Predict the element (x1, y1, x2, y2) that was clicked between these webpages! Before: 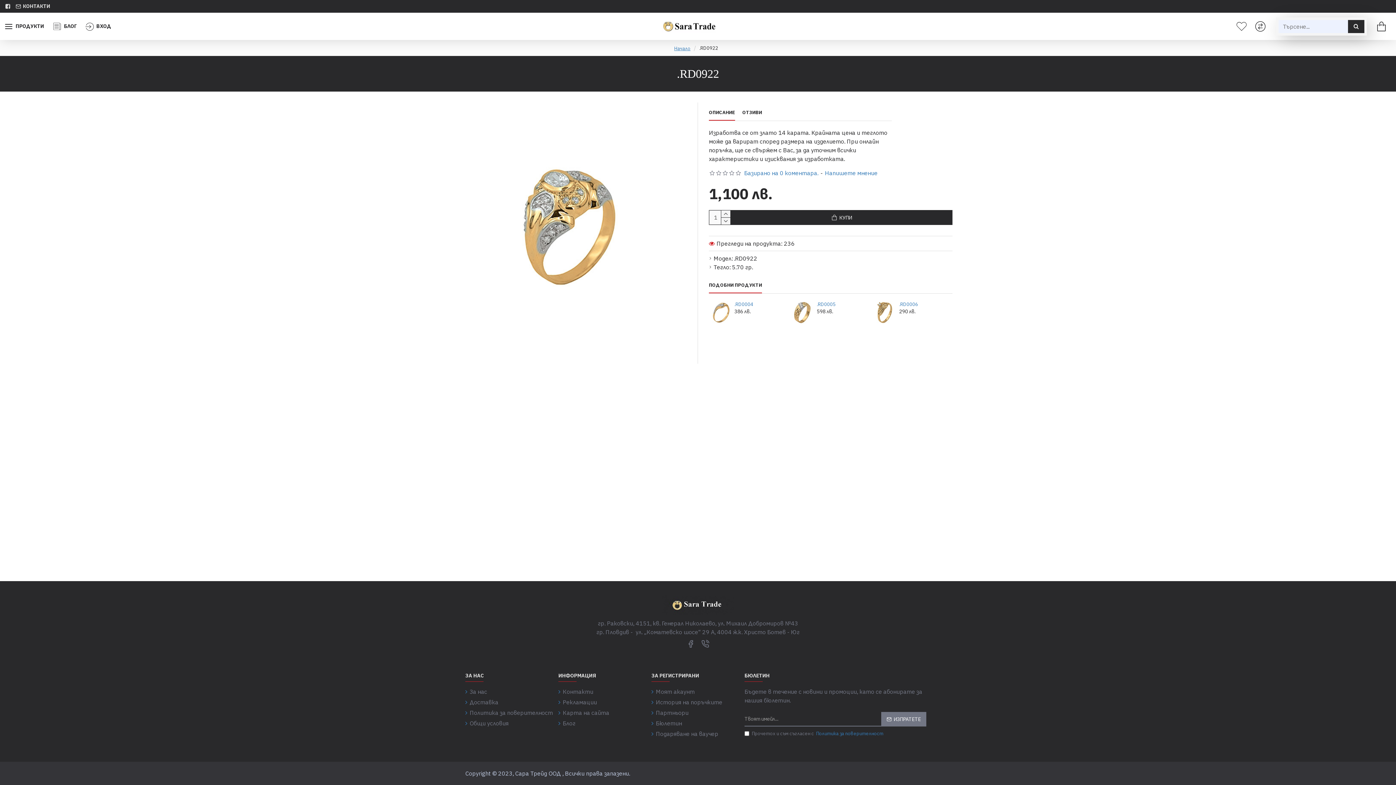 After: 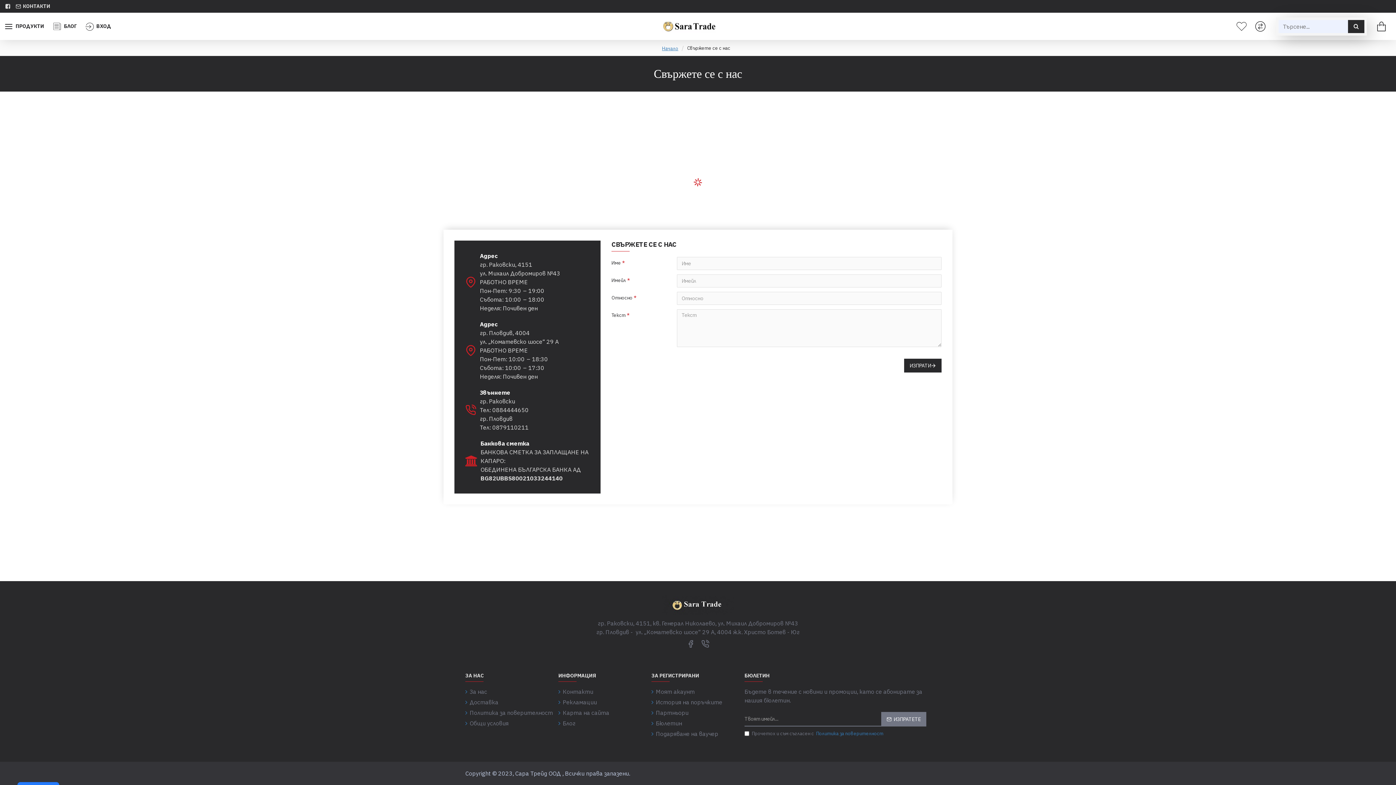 Action: bbox: (558, 687, 593, 698) label: Контакти